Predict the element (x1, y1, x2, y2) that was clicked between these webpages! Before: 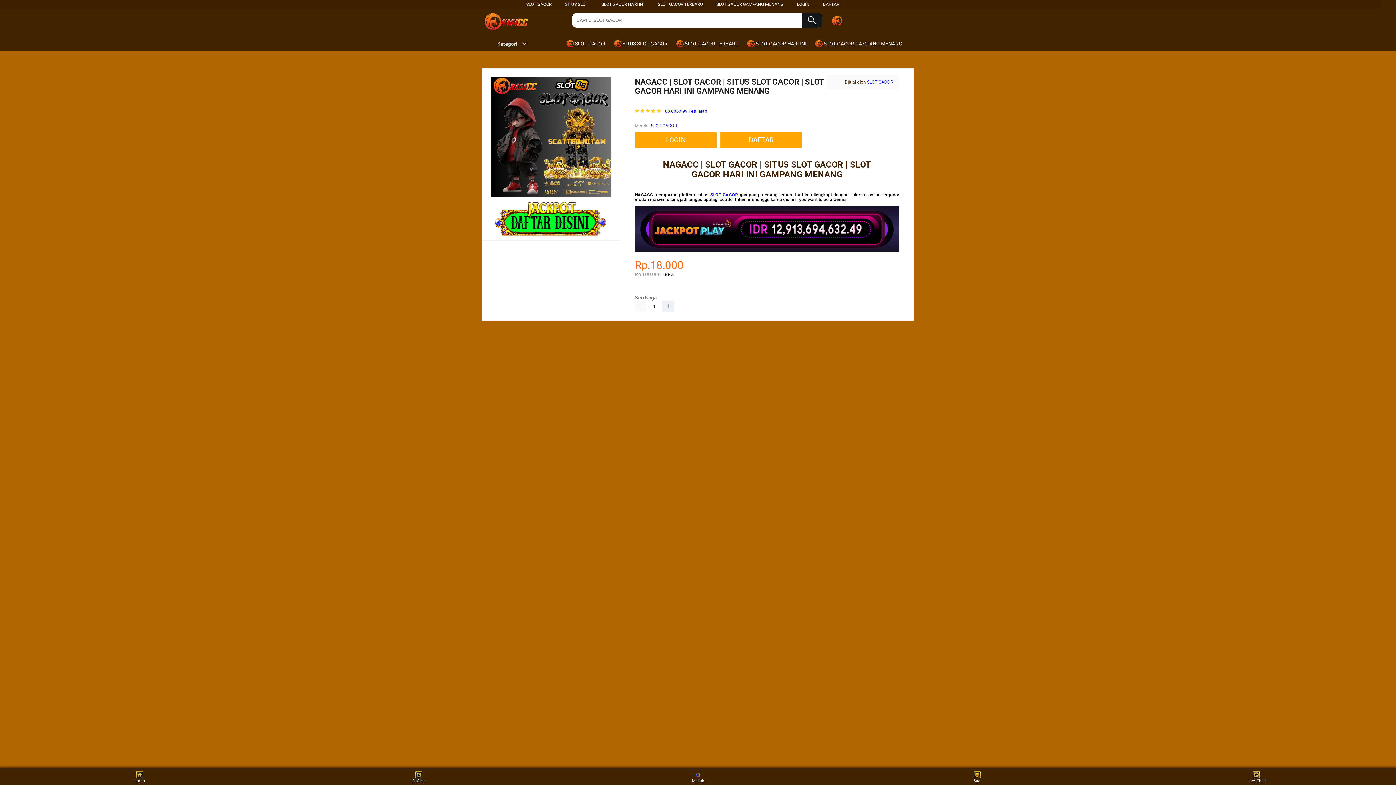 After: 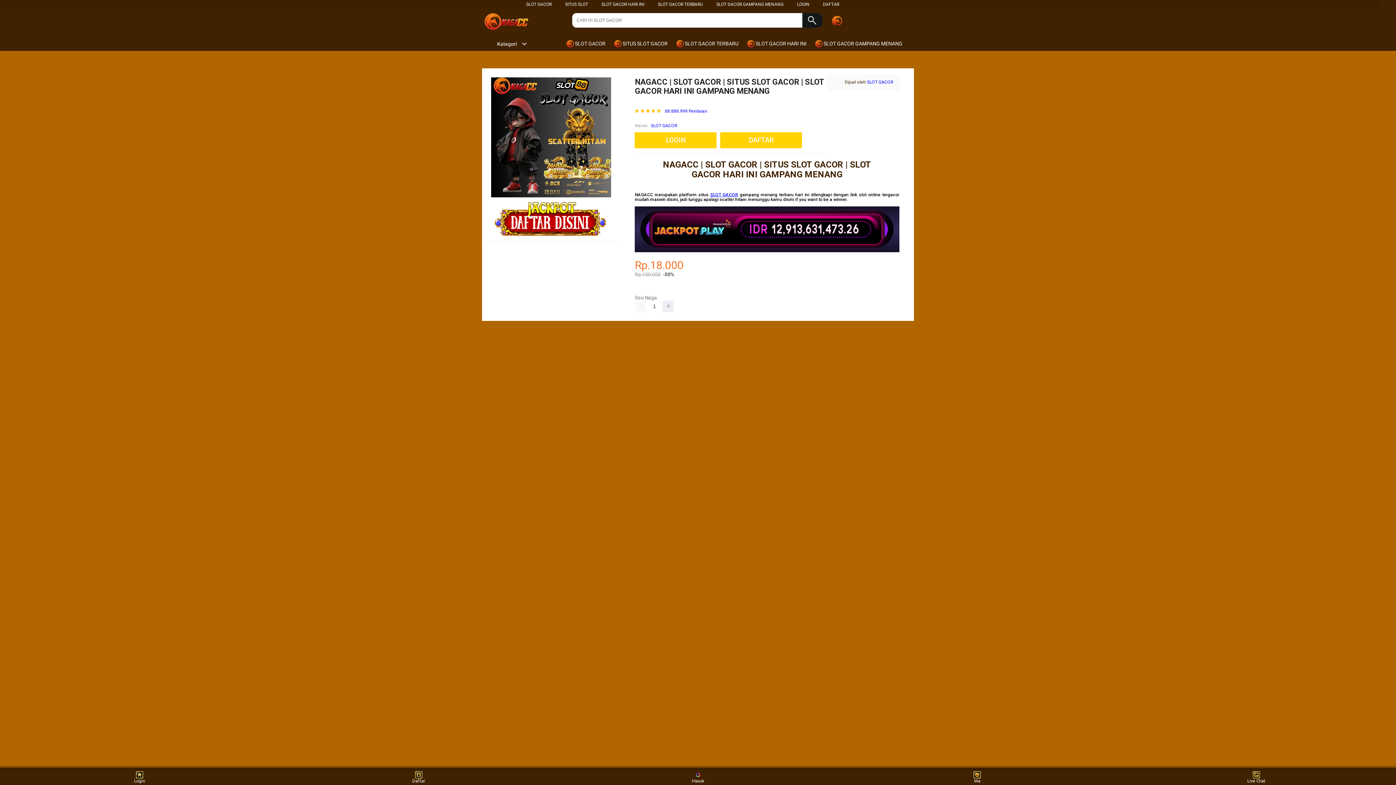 Action: bbox: (635, 206, 899, 253)